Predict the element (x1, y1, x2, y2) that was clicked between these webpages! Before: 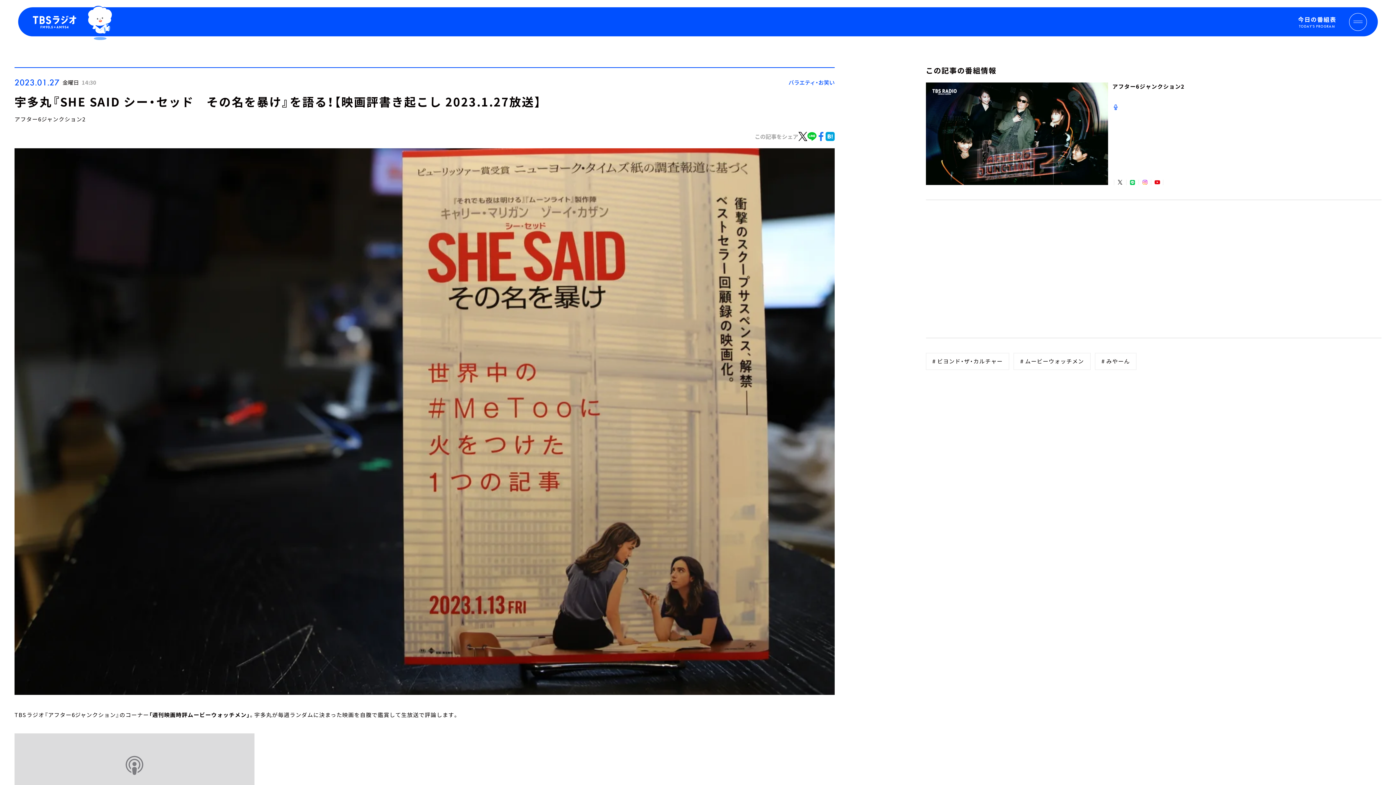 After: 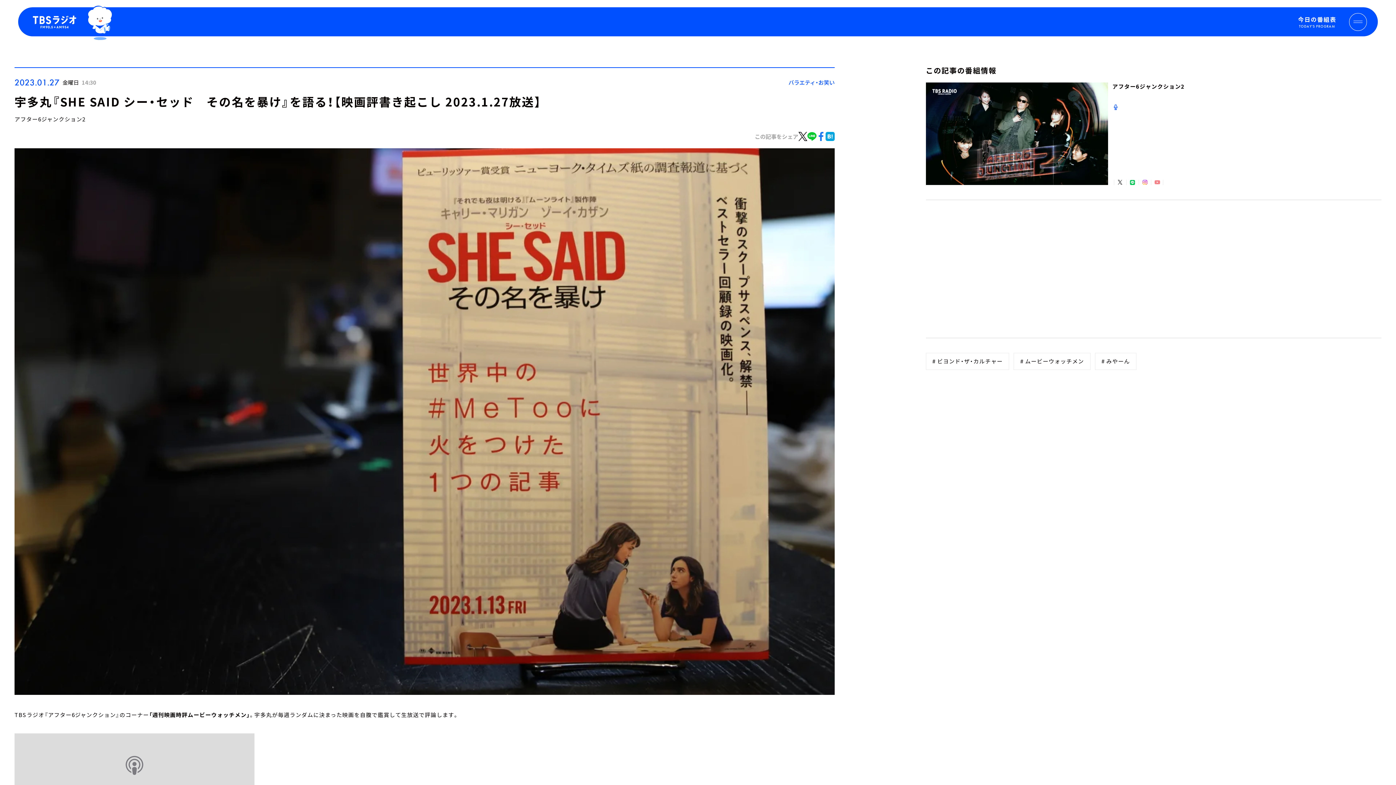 Action: bbox: (1154, 180, 1160, 184)